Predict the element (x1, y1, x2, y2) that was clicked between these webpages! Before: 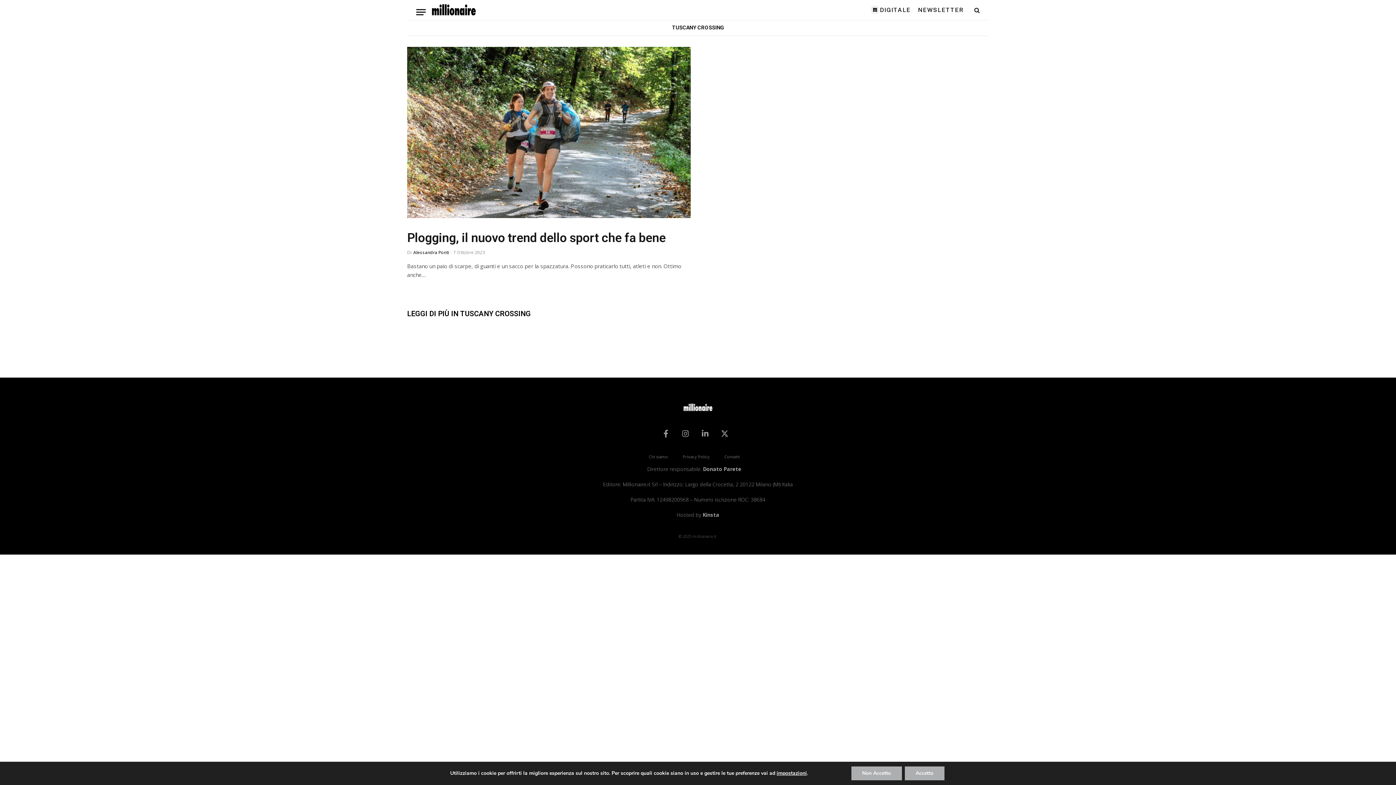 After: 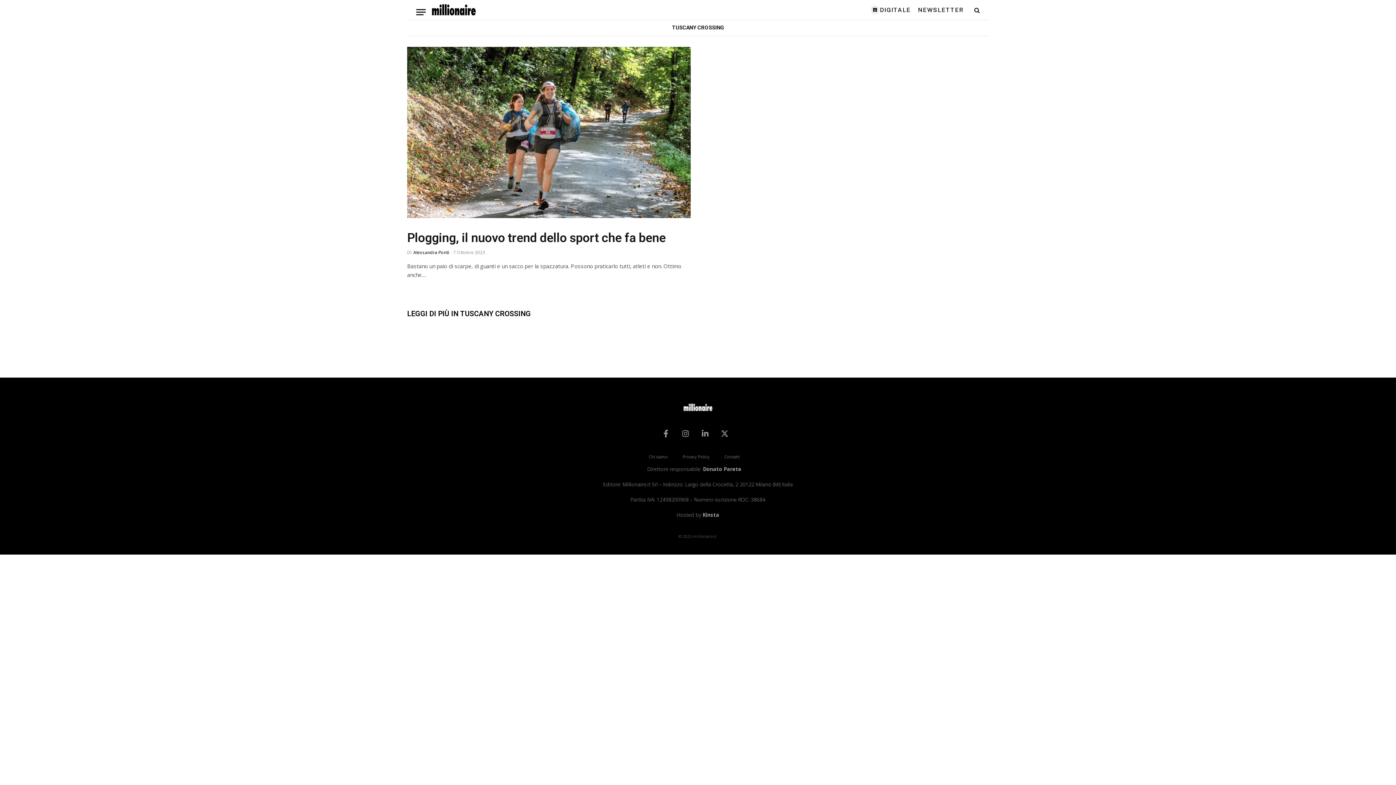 Action: label: Accetto bbox: (904, 766, 944, 780)